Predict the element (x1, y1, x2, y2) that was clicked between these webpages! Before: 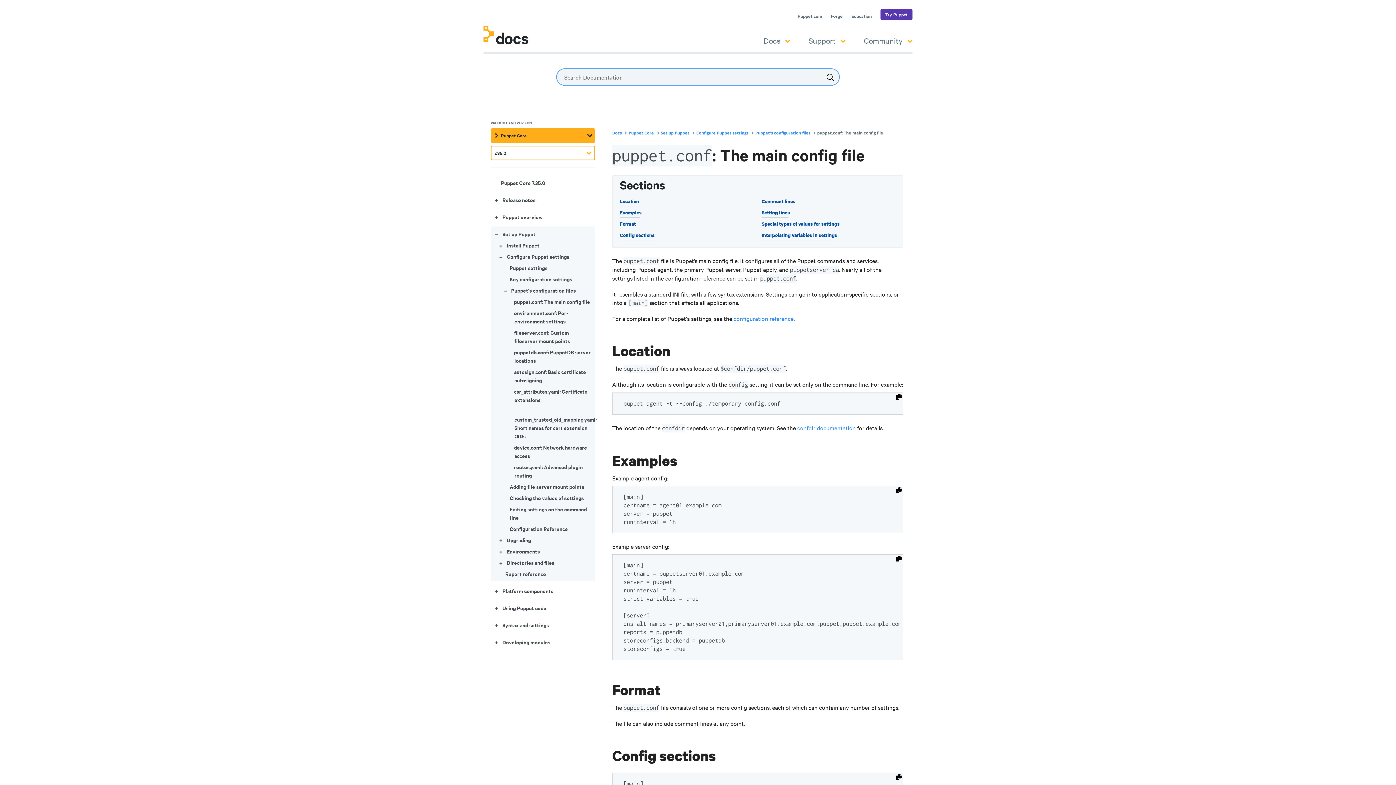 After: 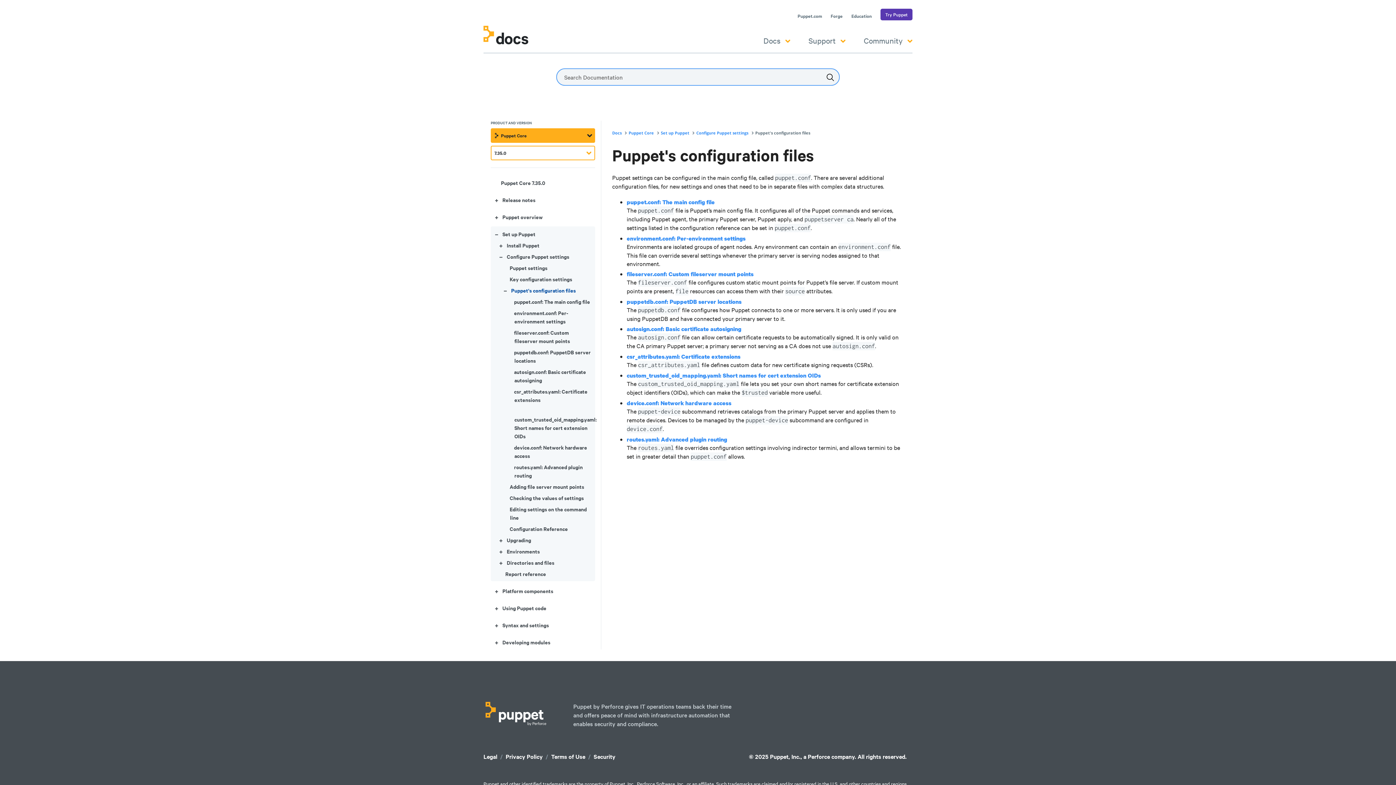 Action: bbox: (511, 287, 576, 294) label: Puppet's configuration files